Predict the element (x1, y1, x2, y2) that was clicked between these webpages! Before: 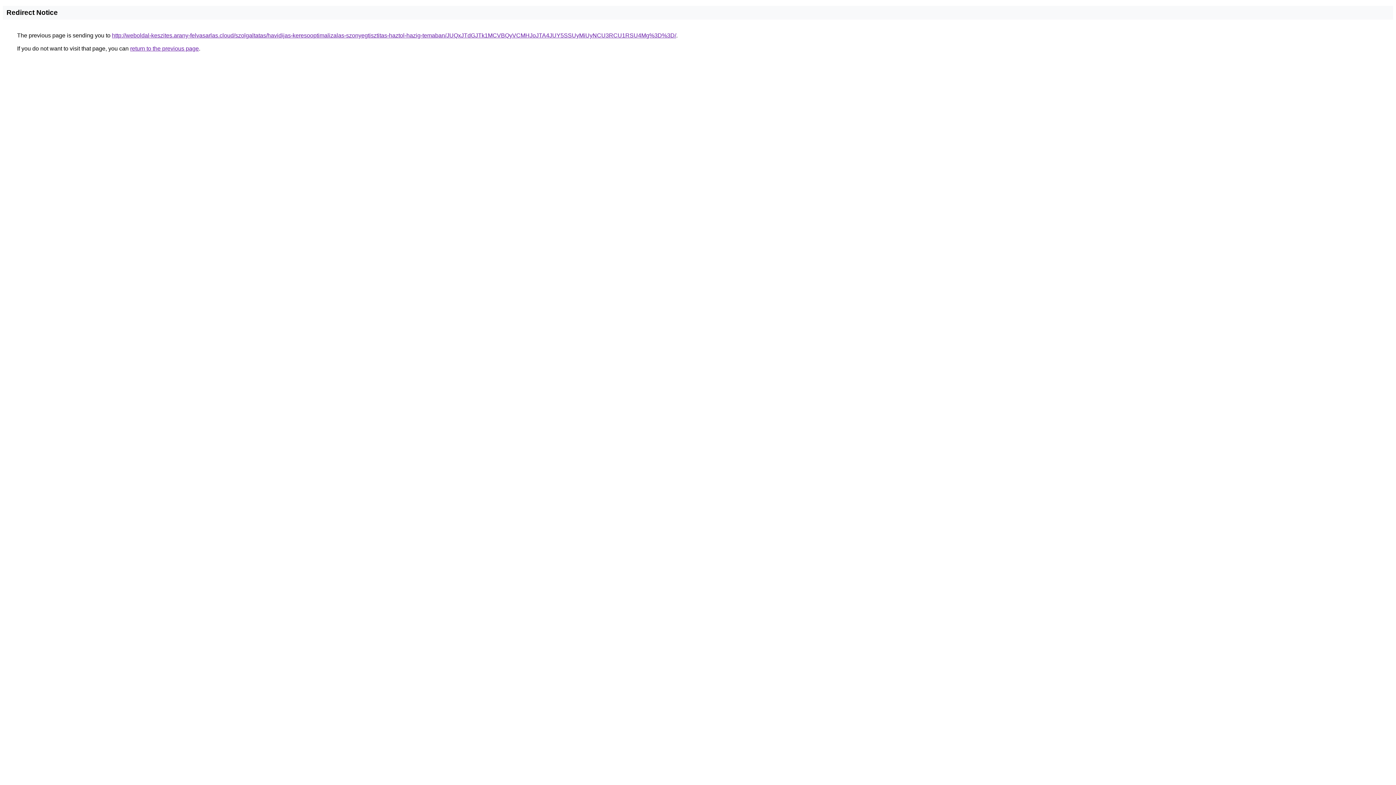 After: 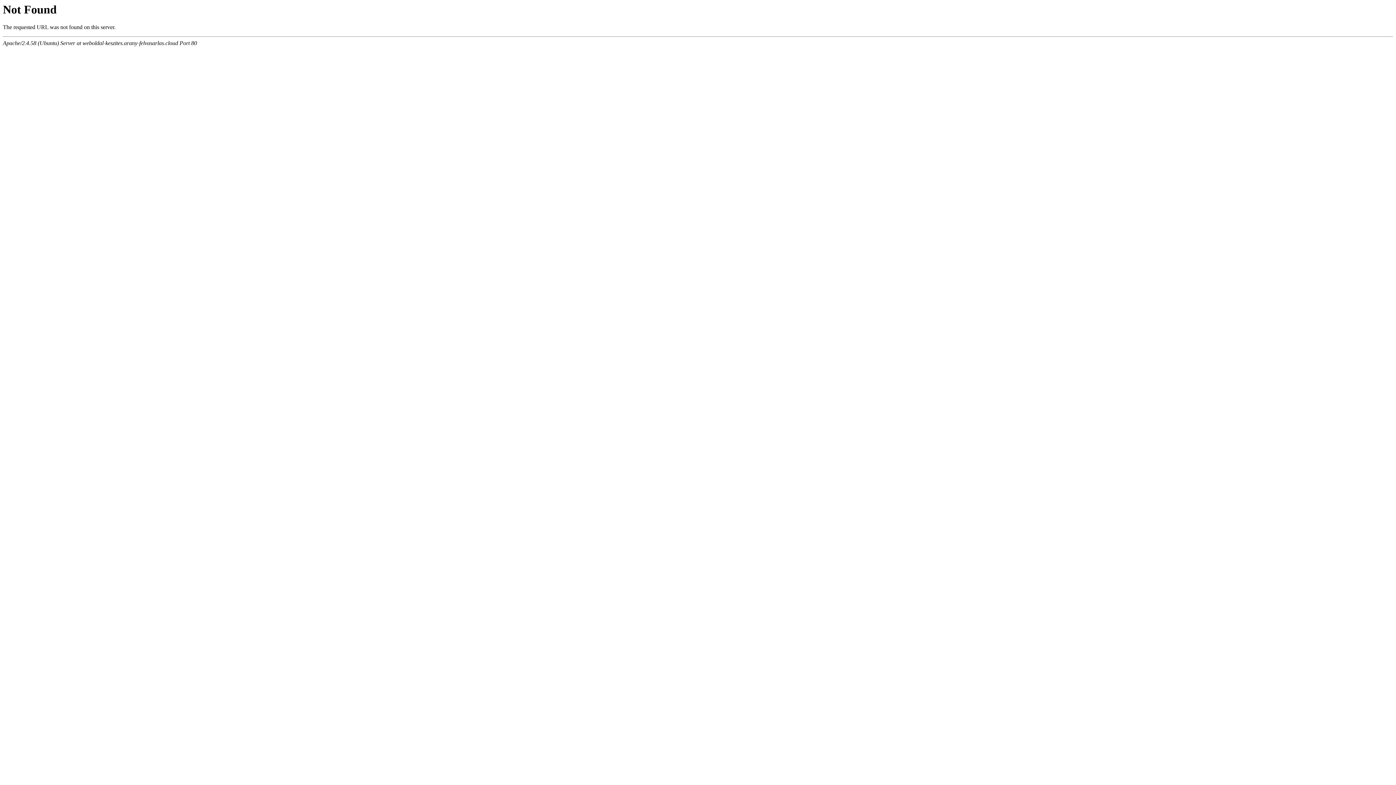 Action: label: http://weboldal-keszites.arany-felvasarlas.cloud/szolgaltatas/havidijas-keresooptimalizalas-szonyegtisztitas-haztol-hazig-temaban/JUQxJTdGJTk1MCVBQyVCMHJoJTA4JUY5SSUyMiUyNCU3RCU1RSU4Mg%3D%3D/ bbox: (112, 32, 676, 38)